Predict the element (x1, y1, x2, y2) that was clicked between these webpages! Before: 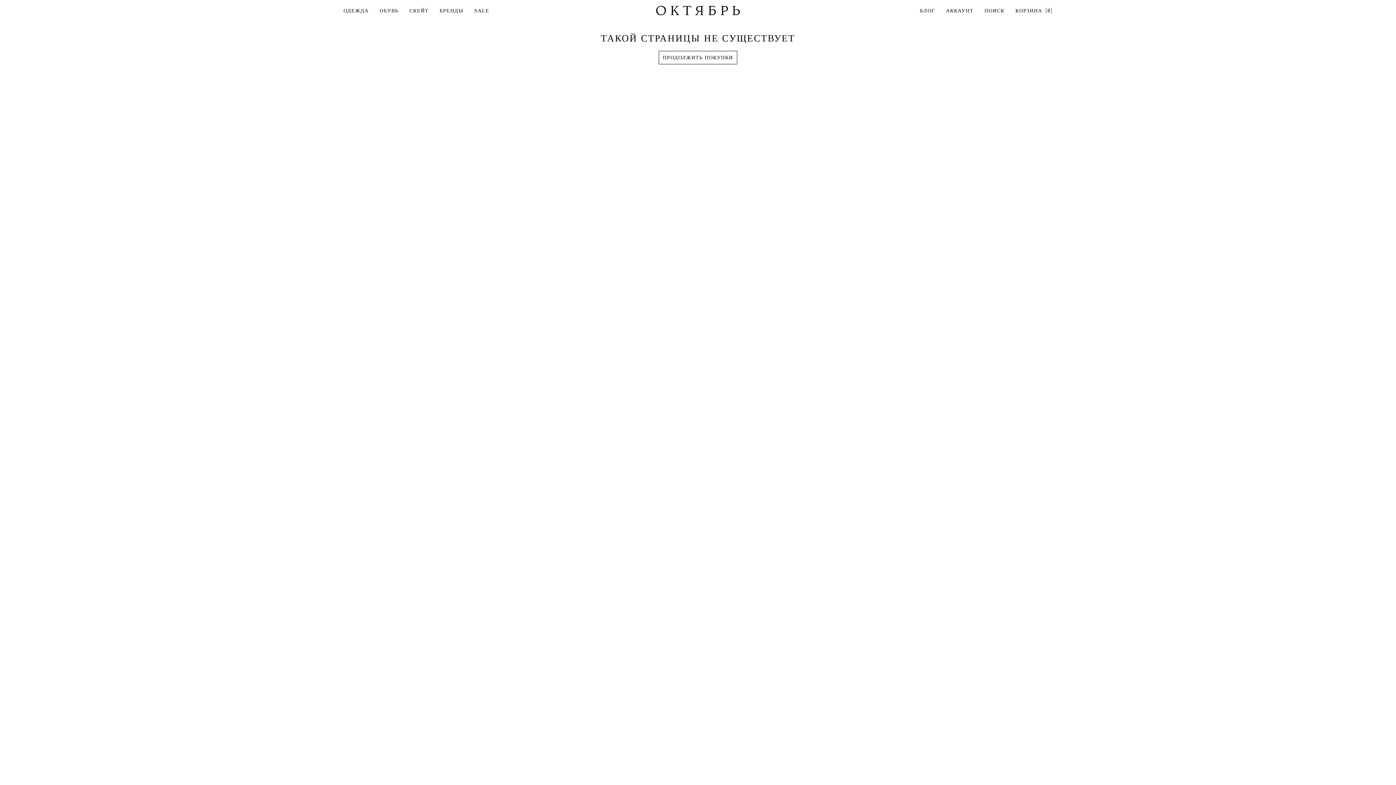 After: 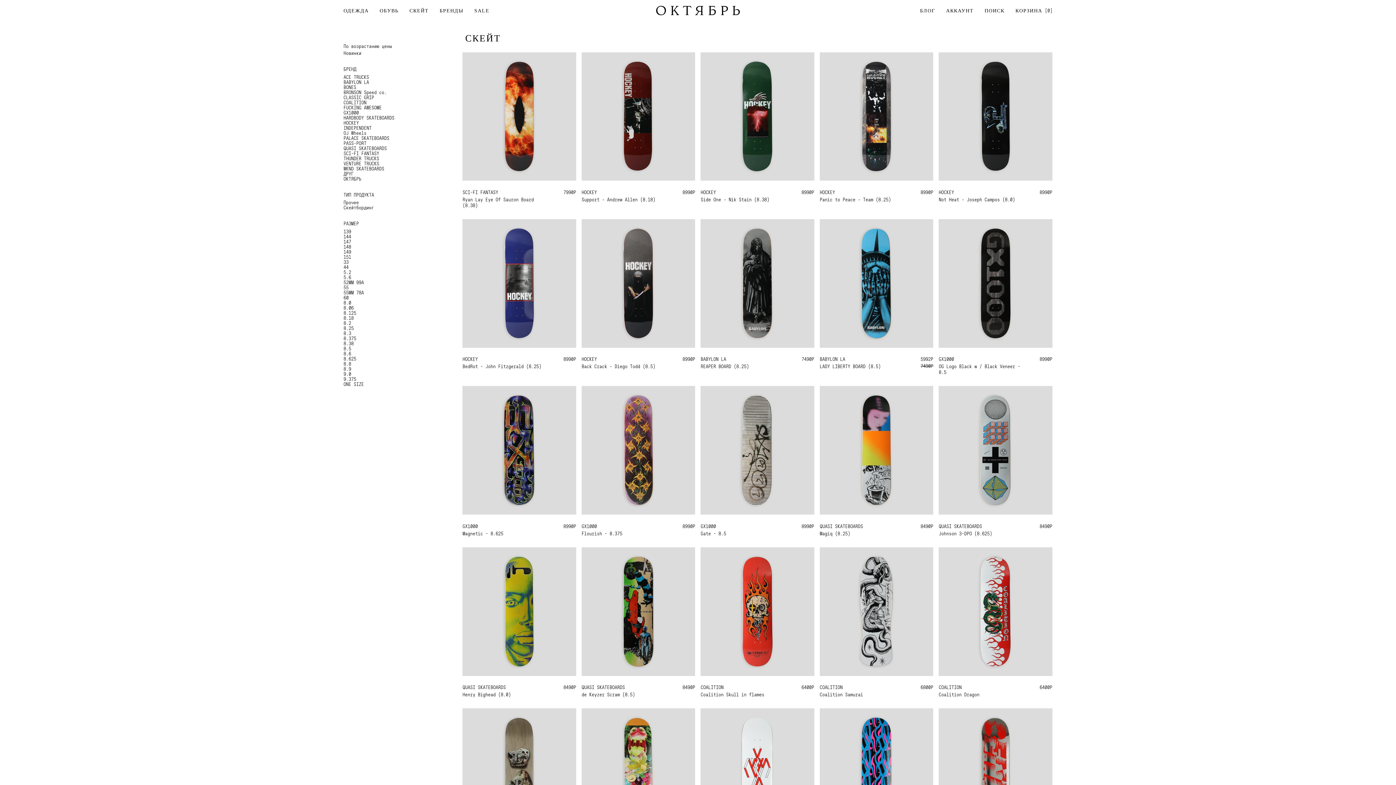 Action: label: СКЕЙТ bbox: (409, 5, 428, 15)